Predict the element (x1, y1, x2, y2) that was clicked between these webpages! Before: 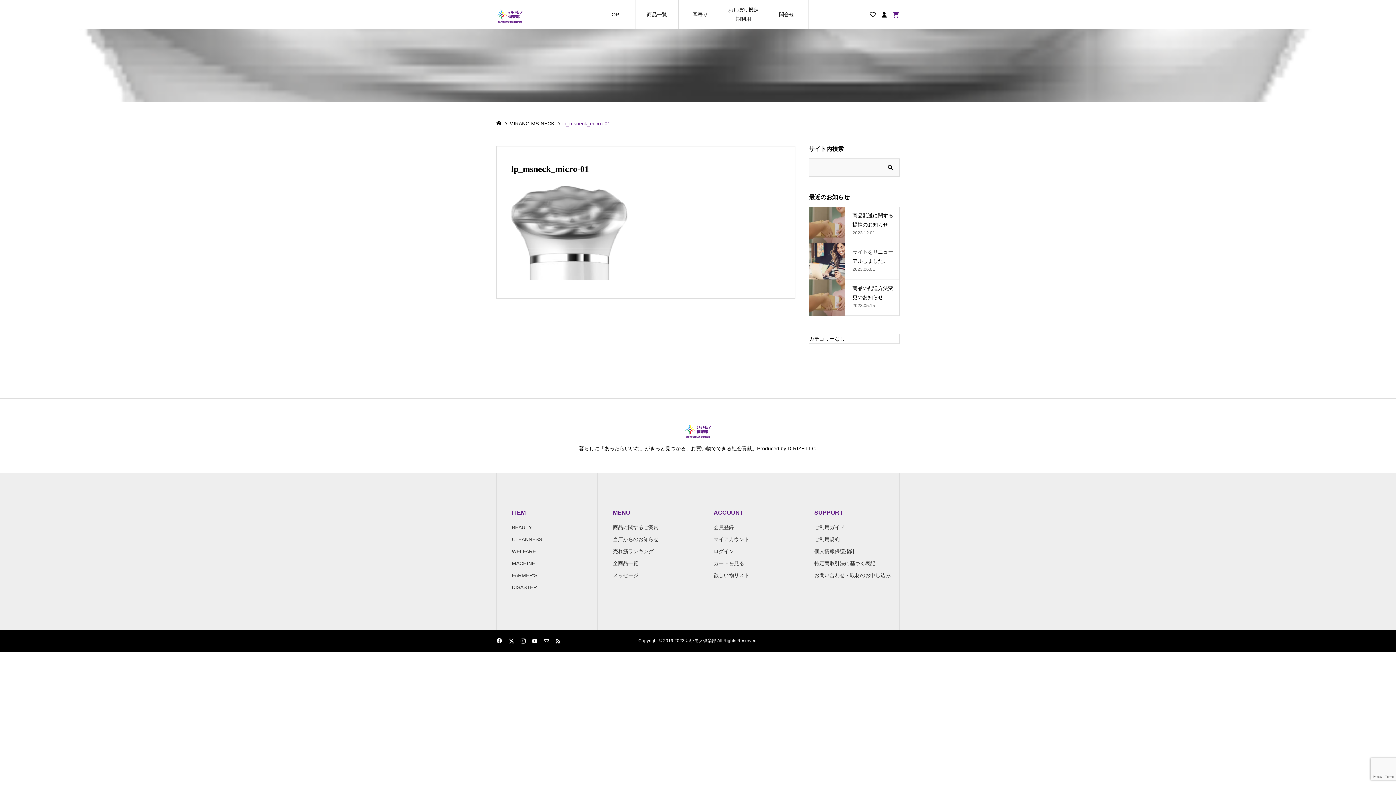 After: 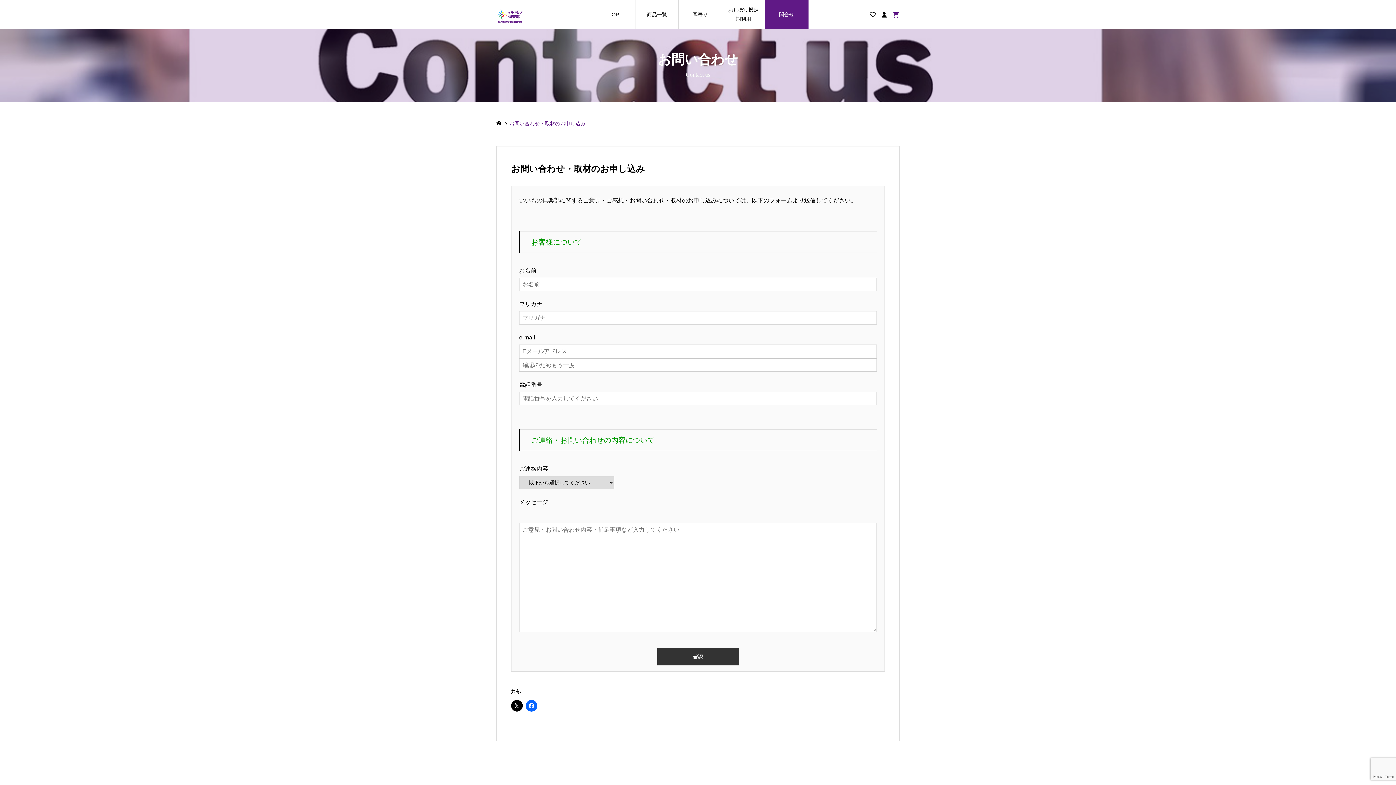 Action: bbox: (814, 572, 890, 578) label: お問い合わせ・取材のお申し込み